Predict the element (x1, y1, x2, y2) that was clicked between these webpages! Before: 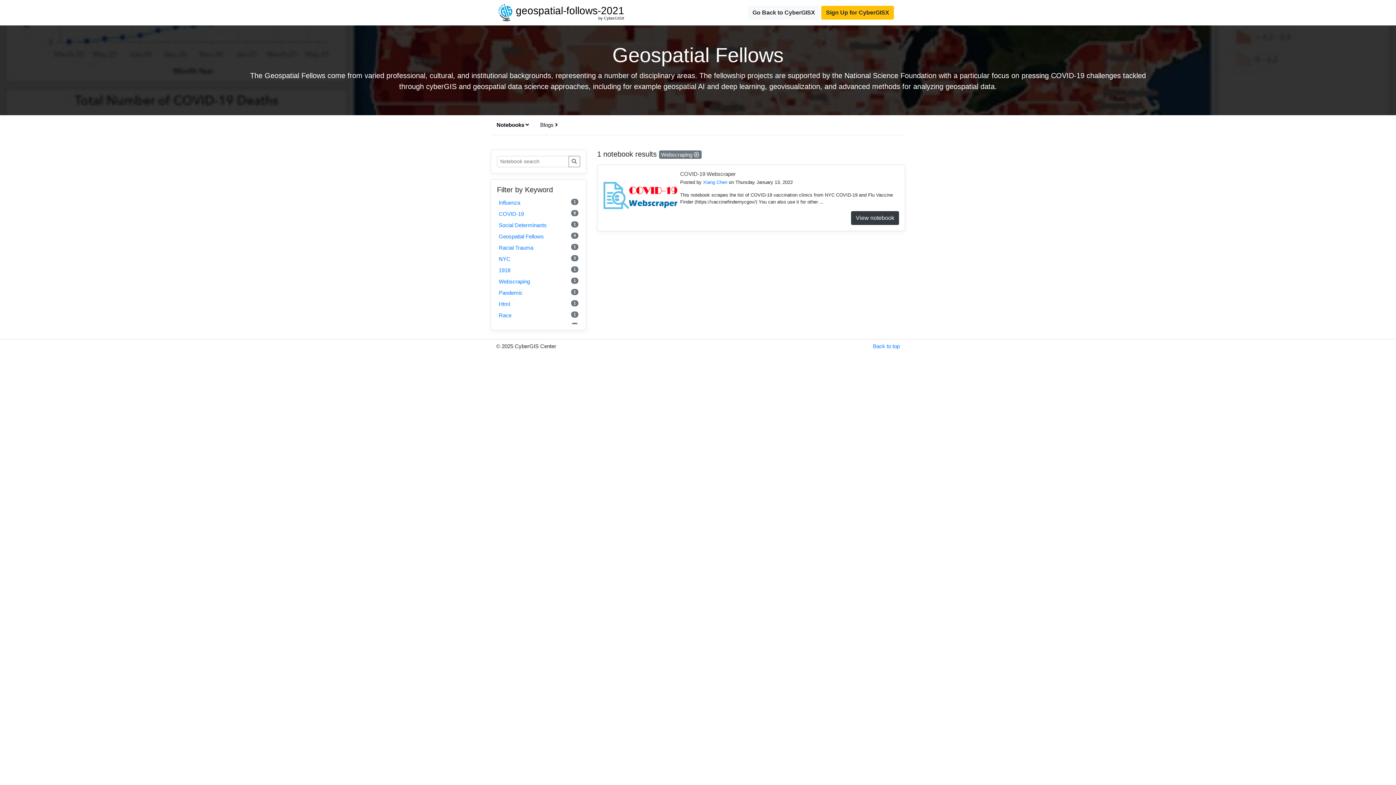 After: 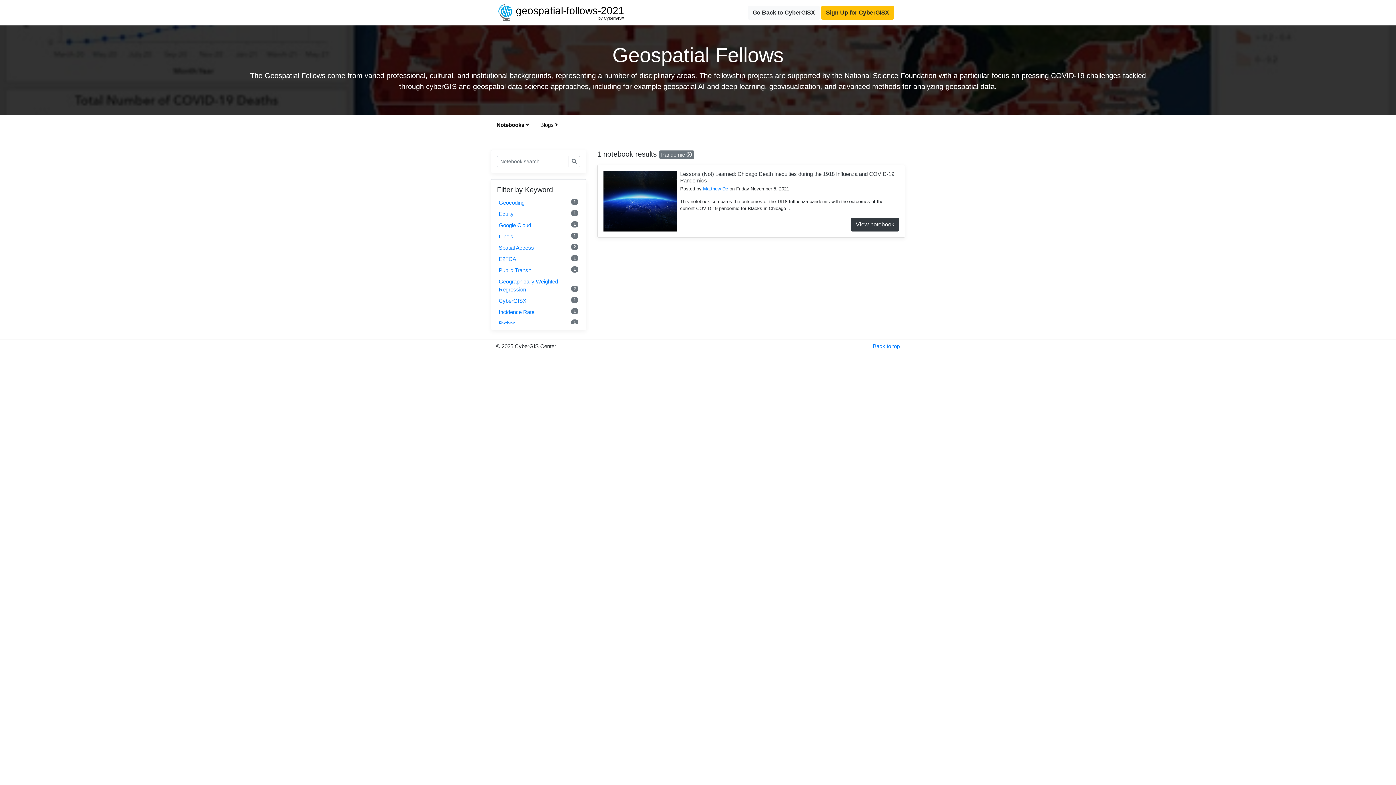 Action: bbox: (498, 289, 578, 297) label: Pandemic
1